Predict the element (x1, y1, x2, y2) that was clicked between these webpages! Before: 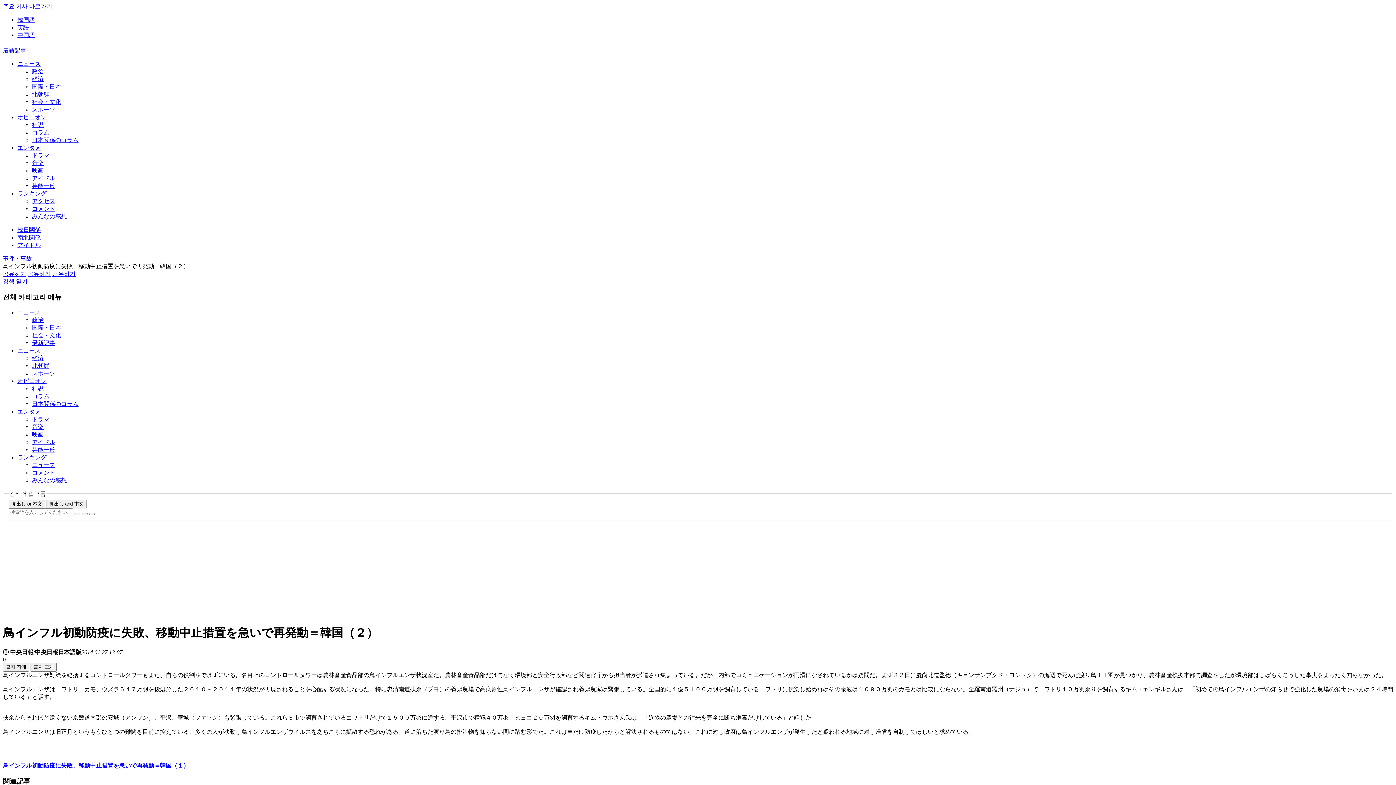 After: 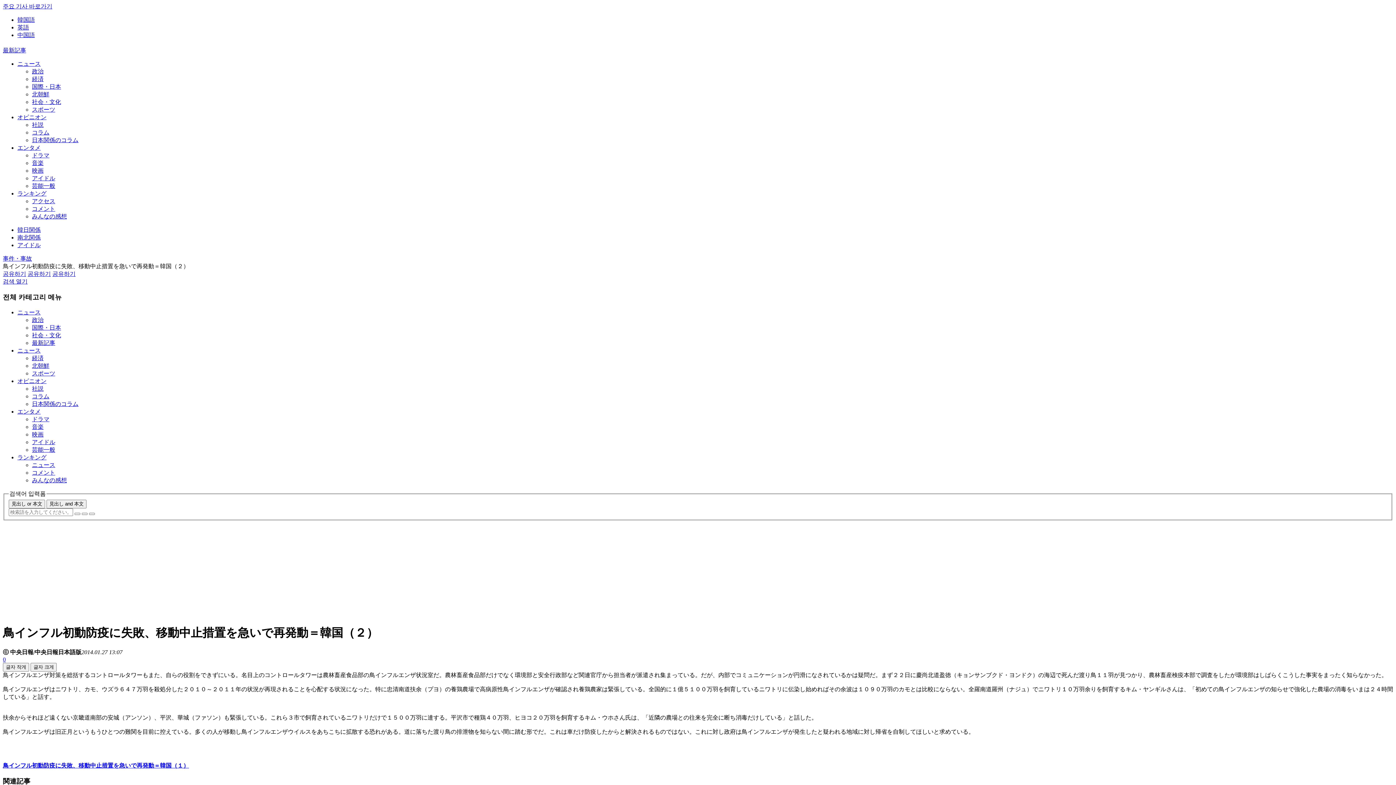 Action: bbox: (52, 271, 75, 277) label: 공유하기